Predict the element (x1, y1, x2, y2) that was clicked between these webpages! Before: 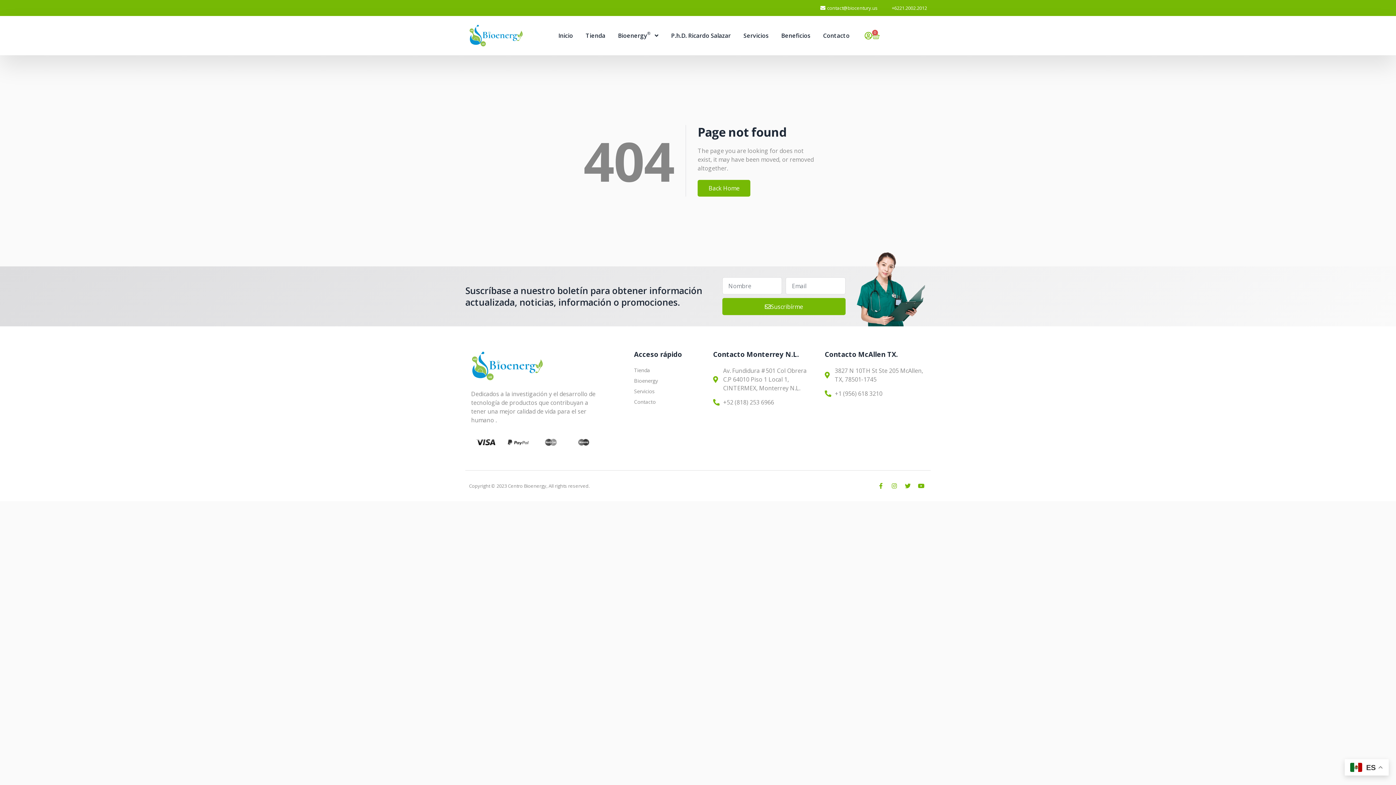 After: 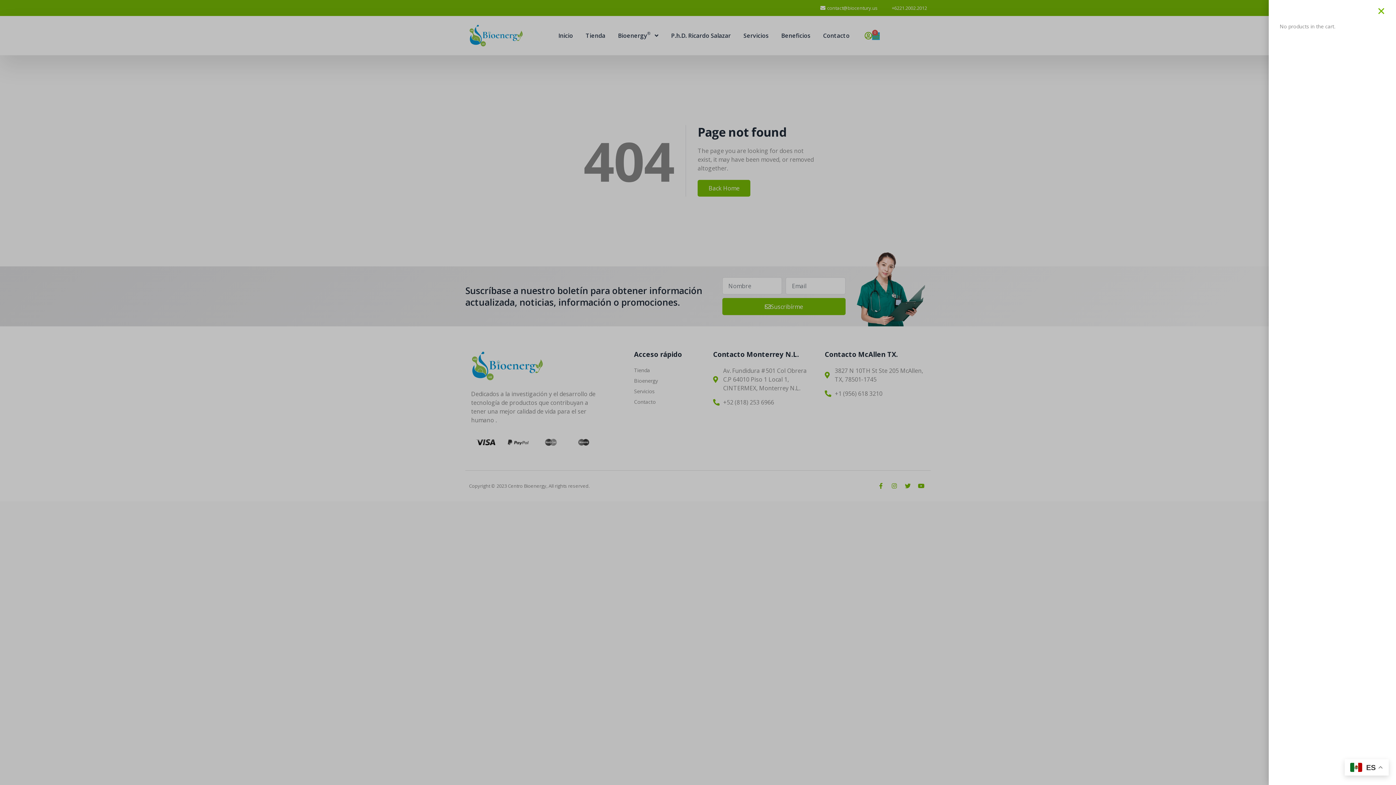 Action: bbox: (872, 32, 880, 40) label: 0
Cart